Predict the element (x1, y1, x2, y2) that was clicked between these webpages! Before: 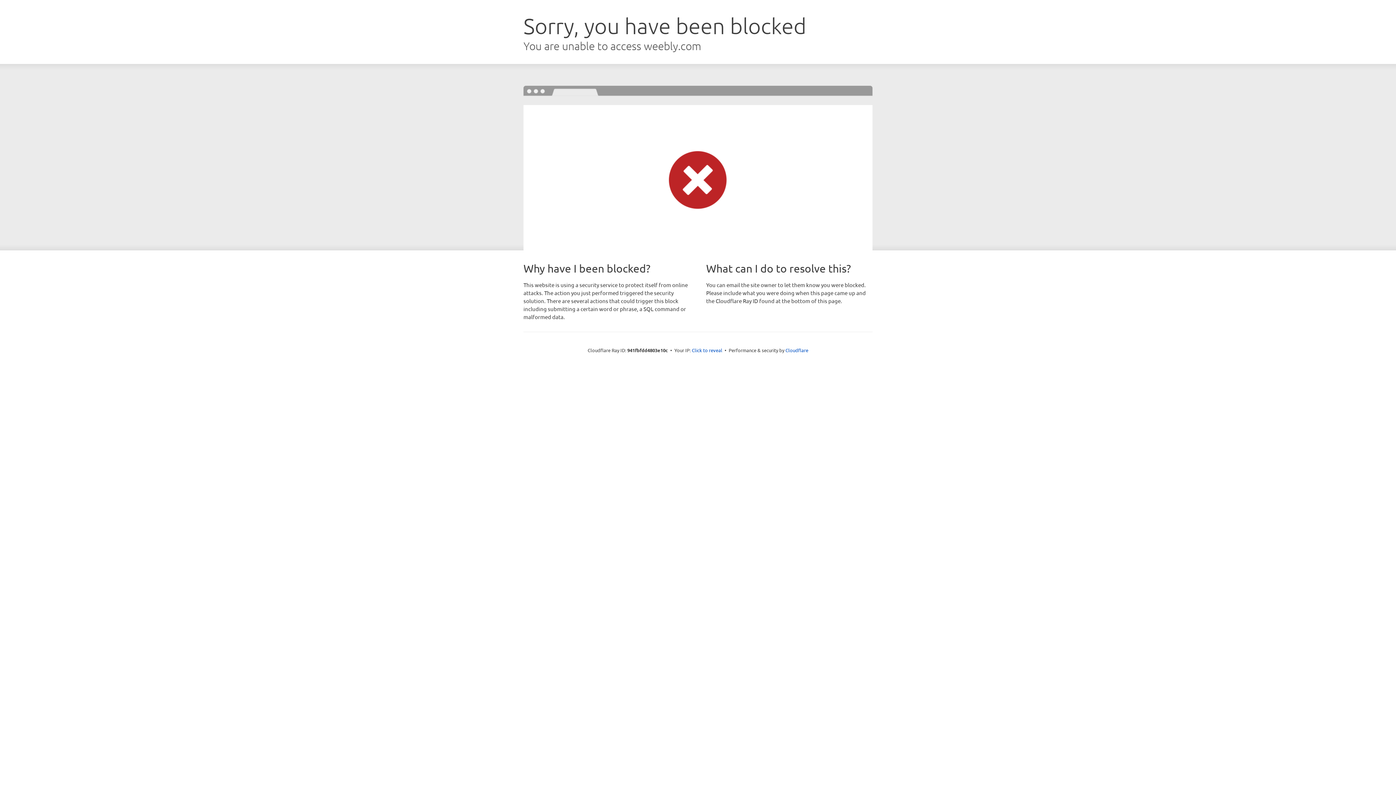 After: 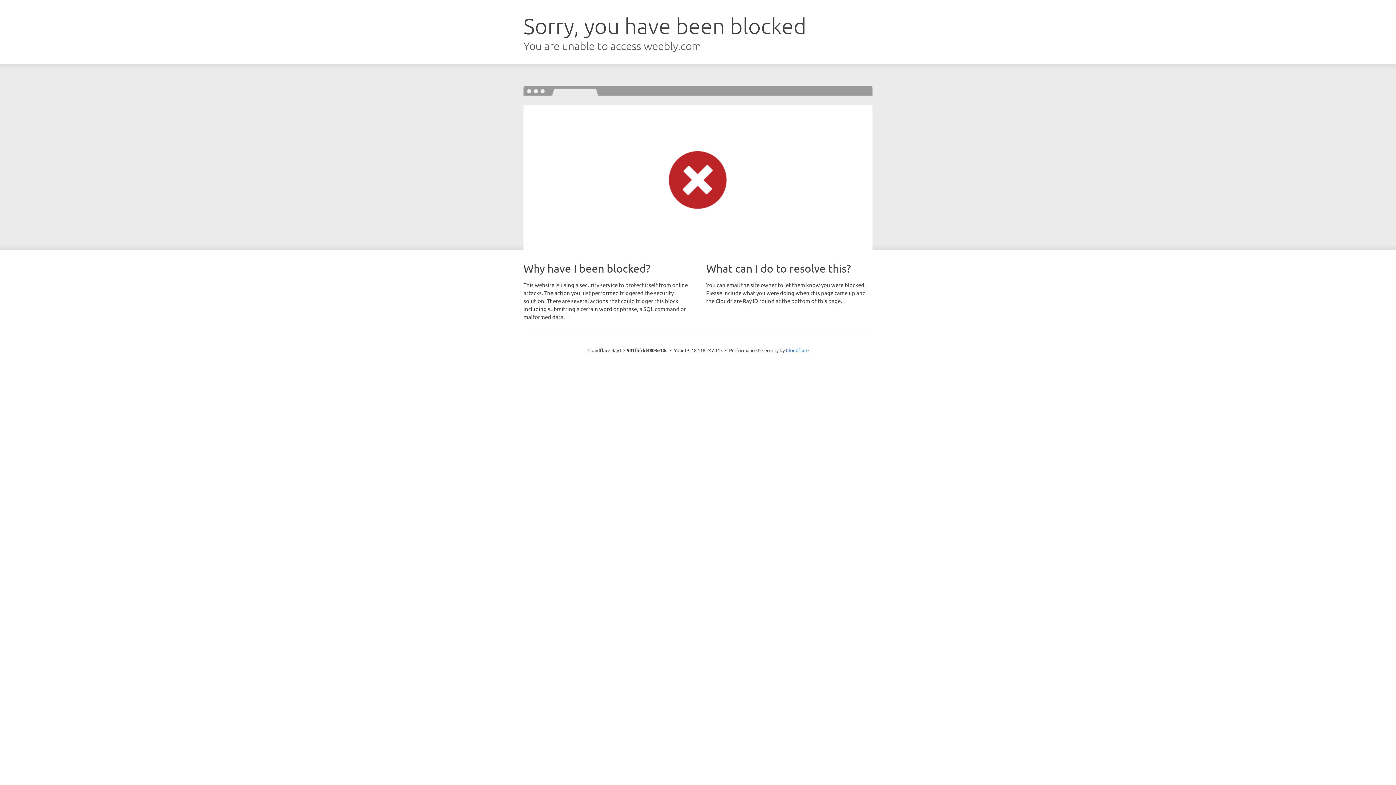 Action: bbox: (692, 346, 722, 353) label: Click to reveal